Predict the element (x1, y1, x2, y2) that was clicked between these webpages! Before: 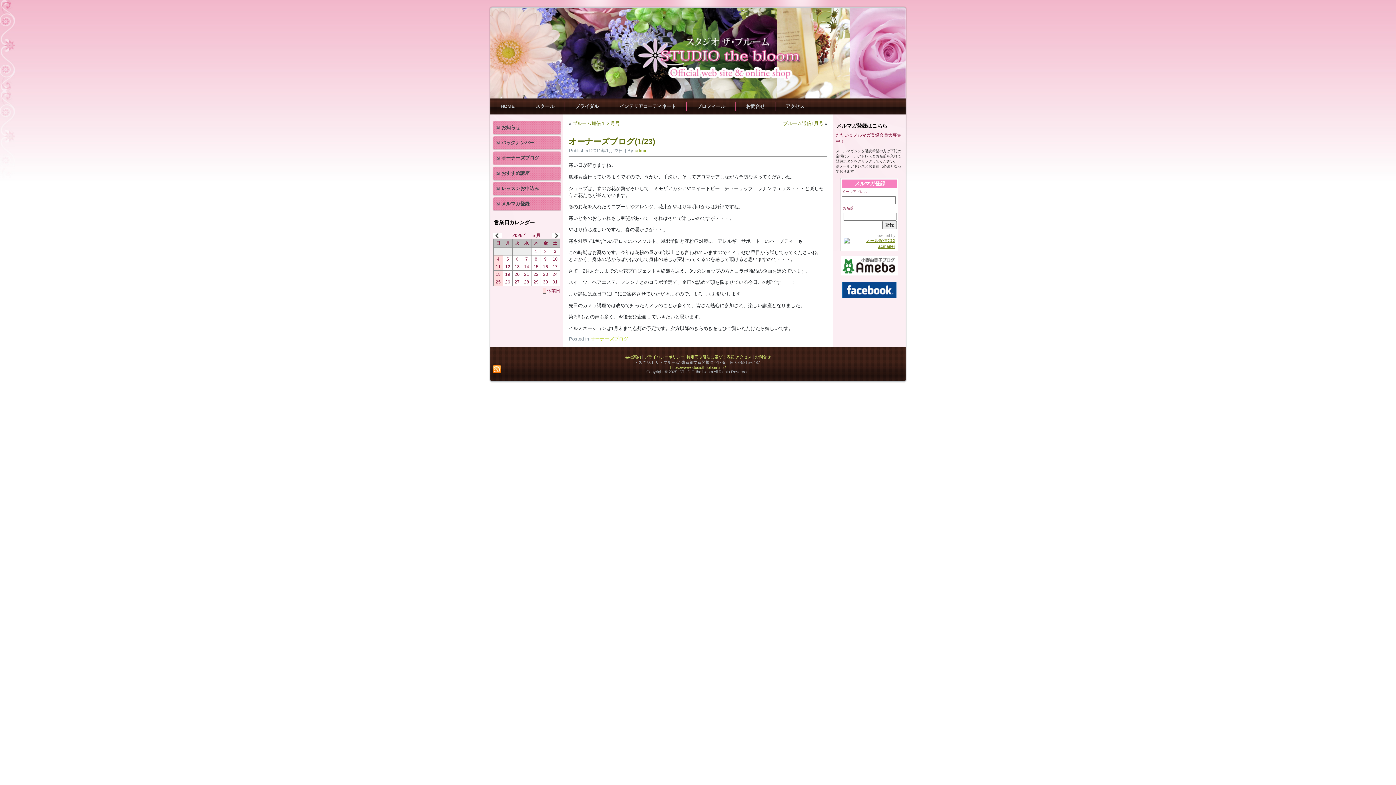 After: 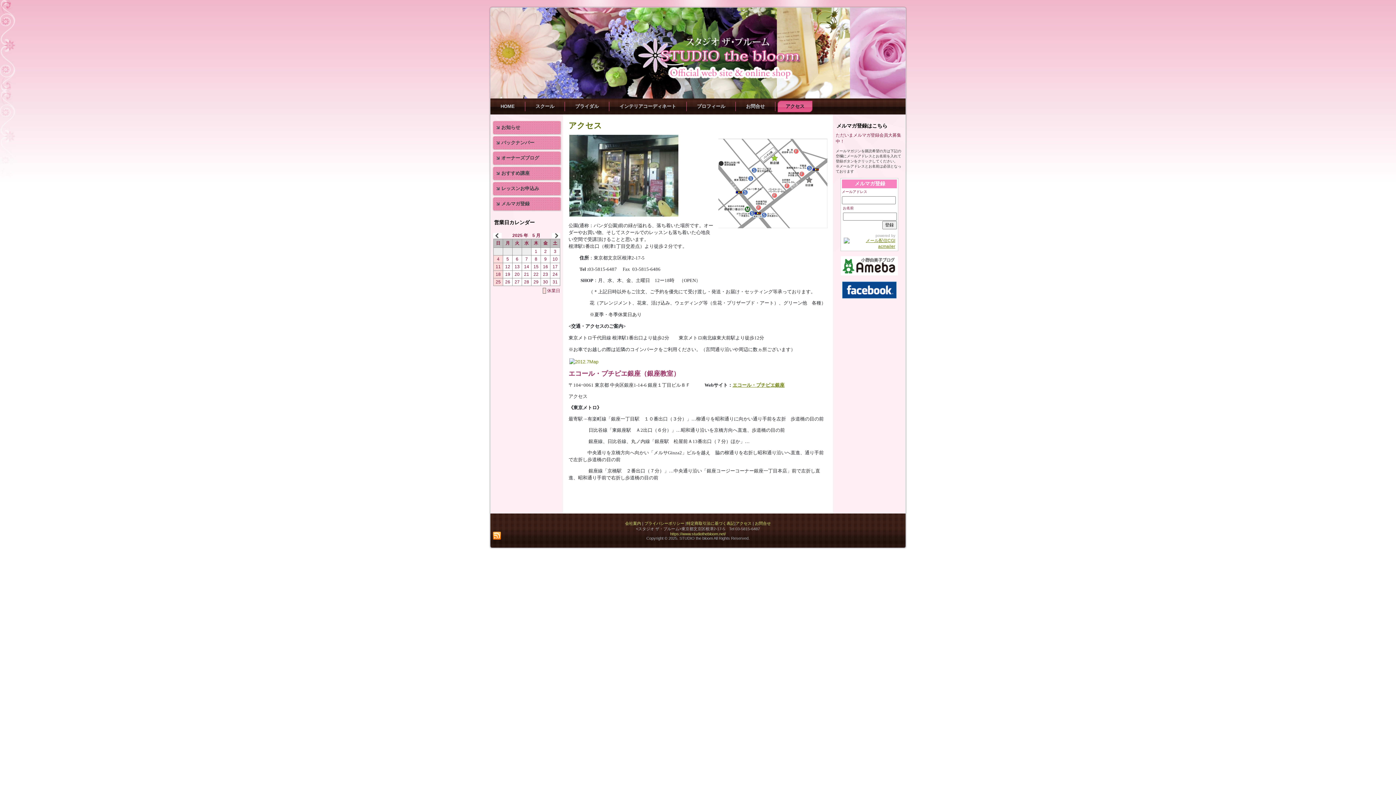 Action: bbox: (735, 354, 751, 359) label: アクセス